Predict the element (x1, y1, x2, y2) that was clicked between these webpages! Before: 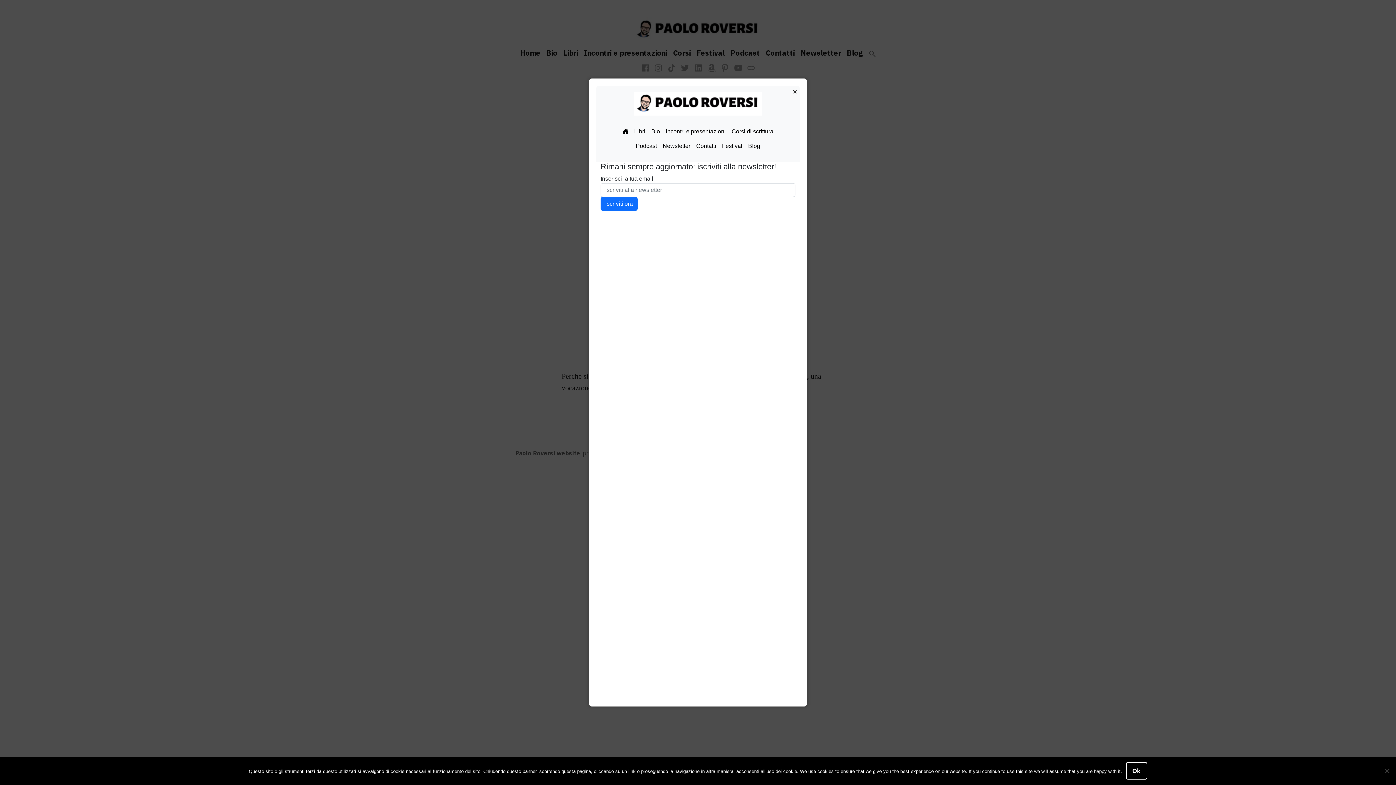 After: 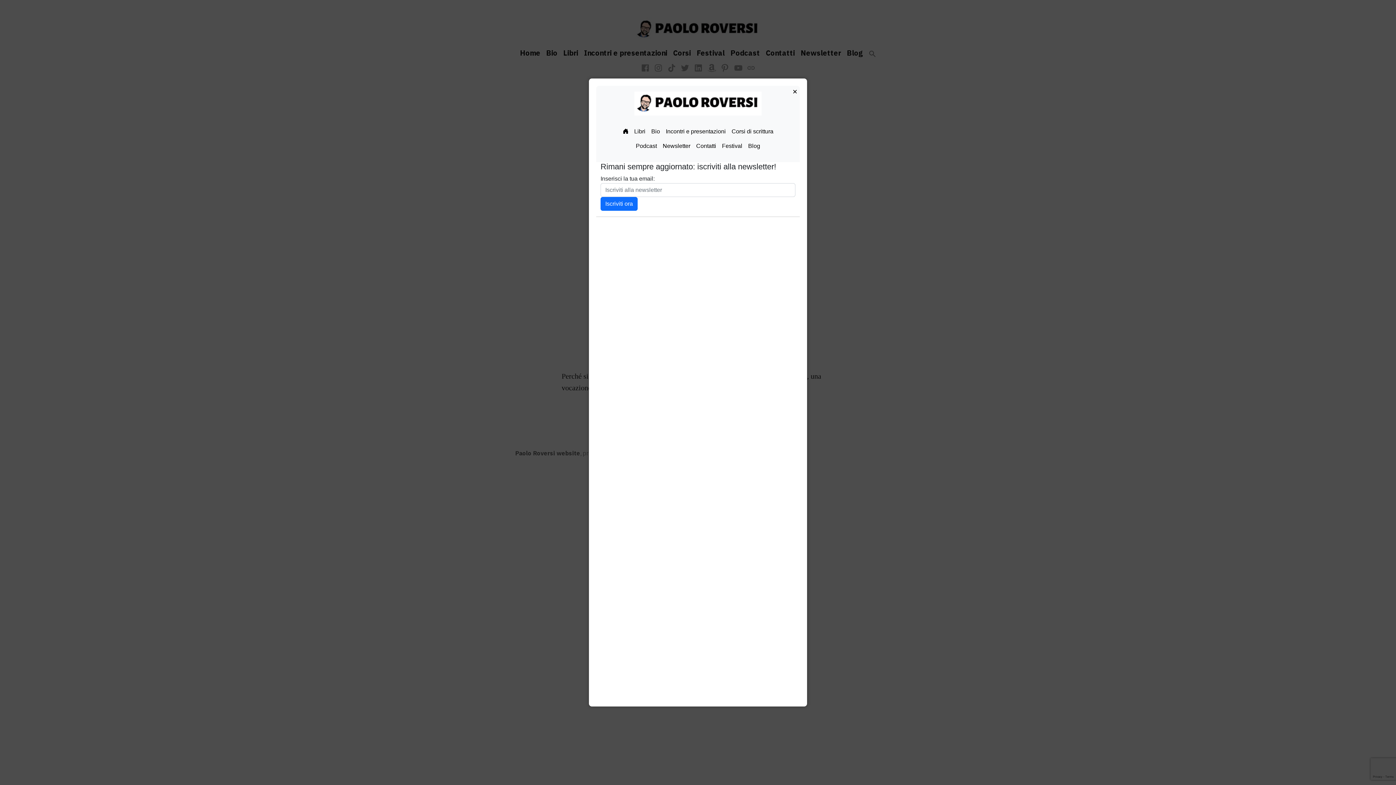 Action: bbox: (1126, 762, 1147, 780) label: Ok